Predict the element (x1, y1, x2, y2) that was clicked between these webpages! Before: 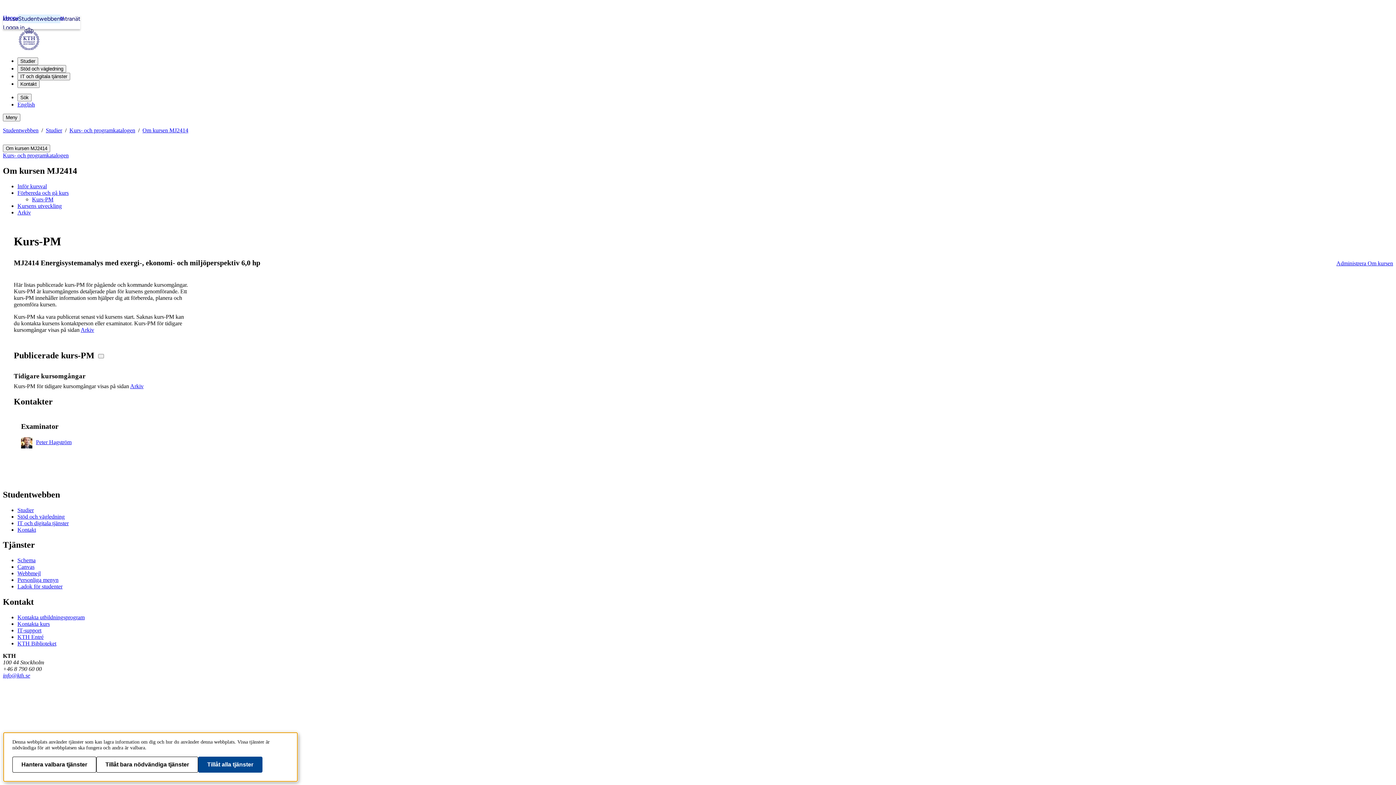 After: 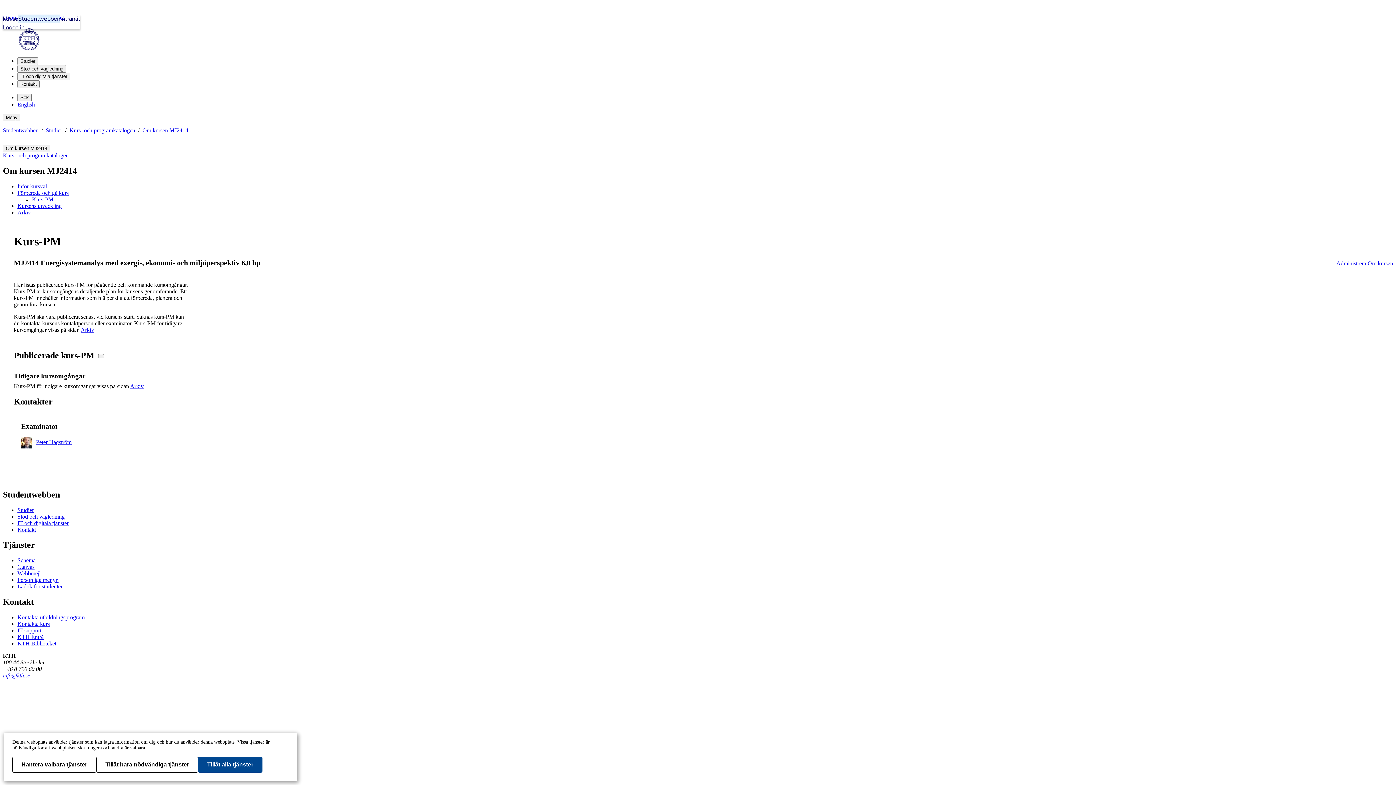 Action: label: info@kth.se bbox: (2, 672, 30, 678)